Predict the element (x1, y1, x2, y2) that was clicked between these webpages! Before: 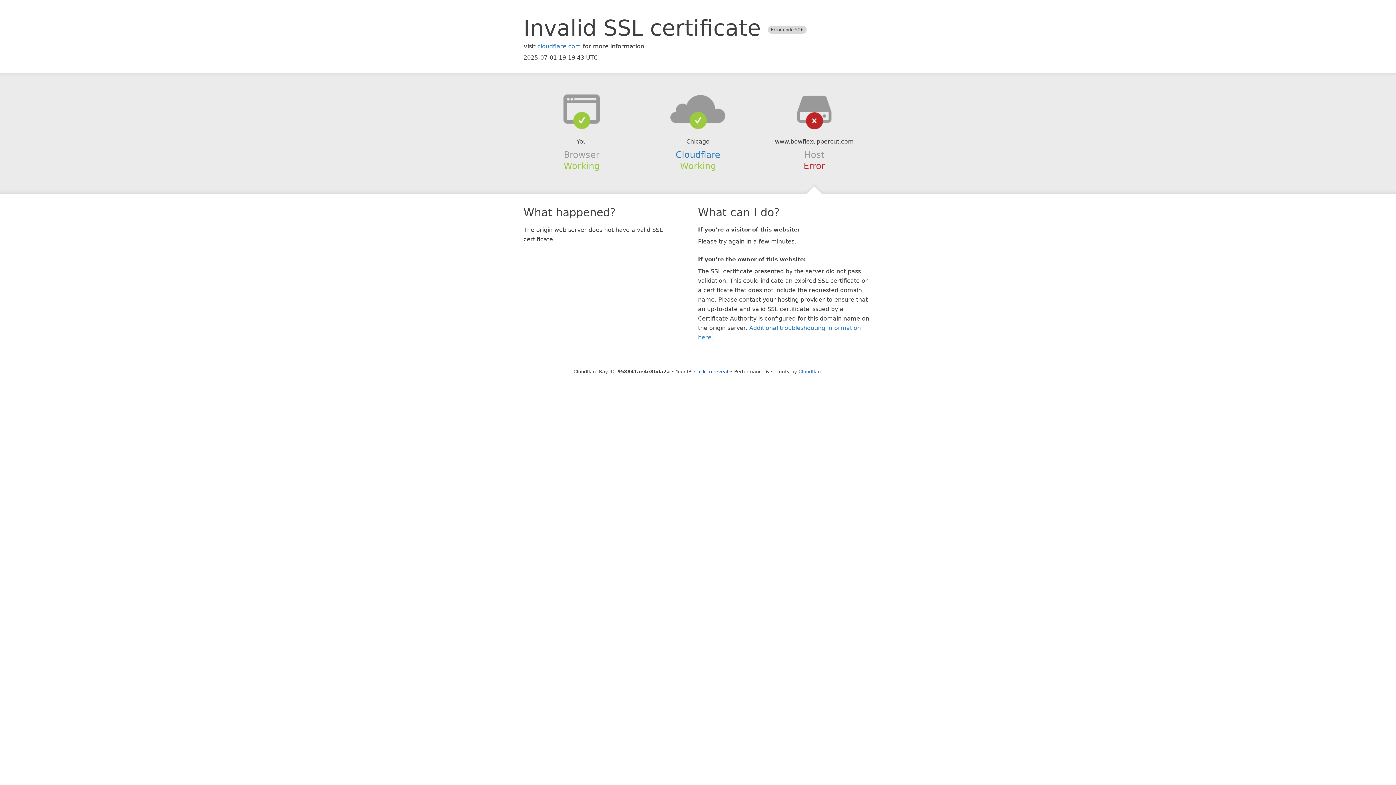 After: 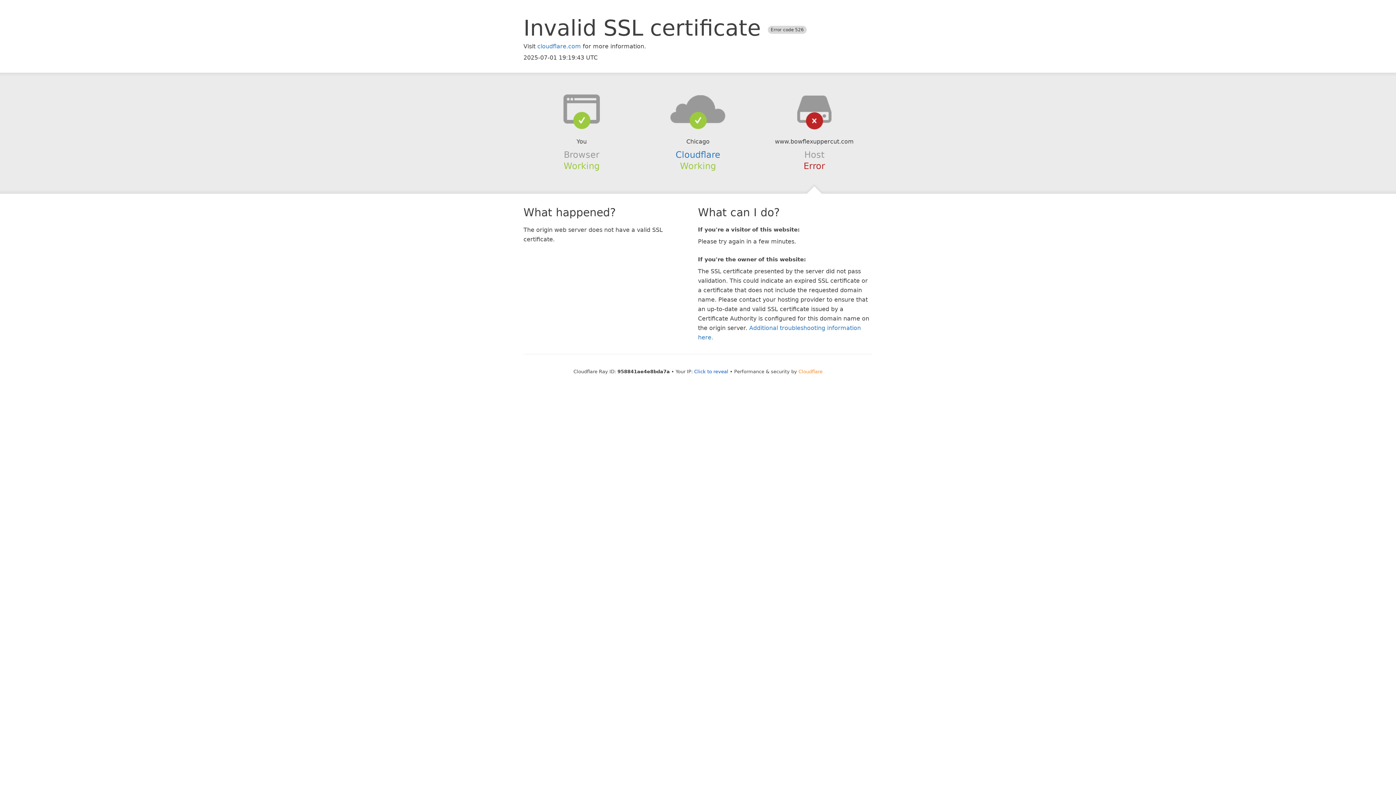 Action: bbox: (798, 368, 822, 374) label: Cloudflare